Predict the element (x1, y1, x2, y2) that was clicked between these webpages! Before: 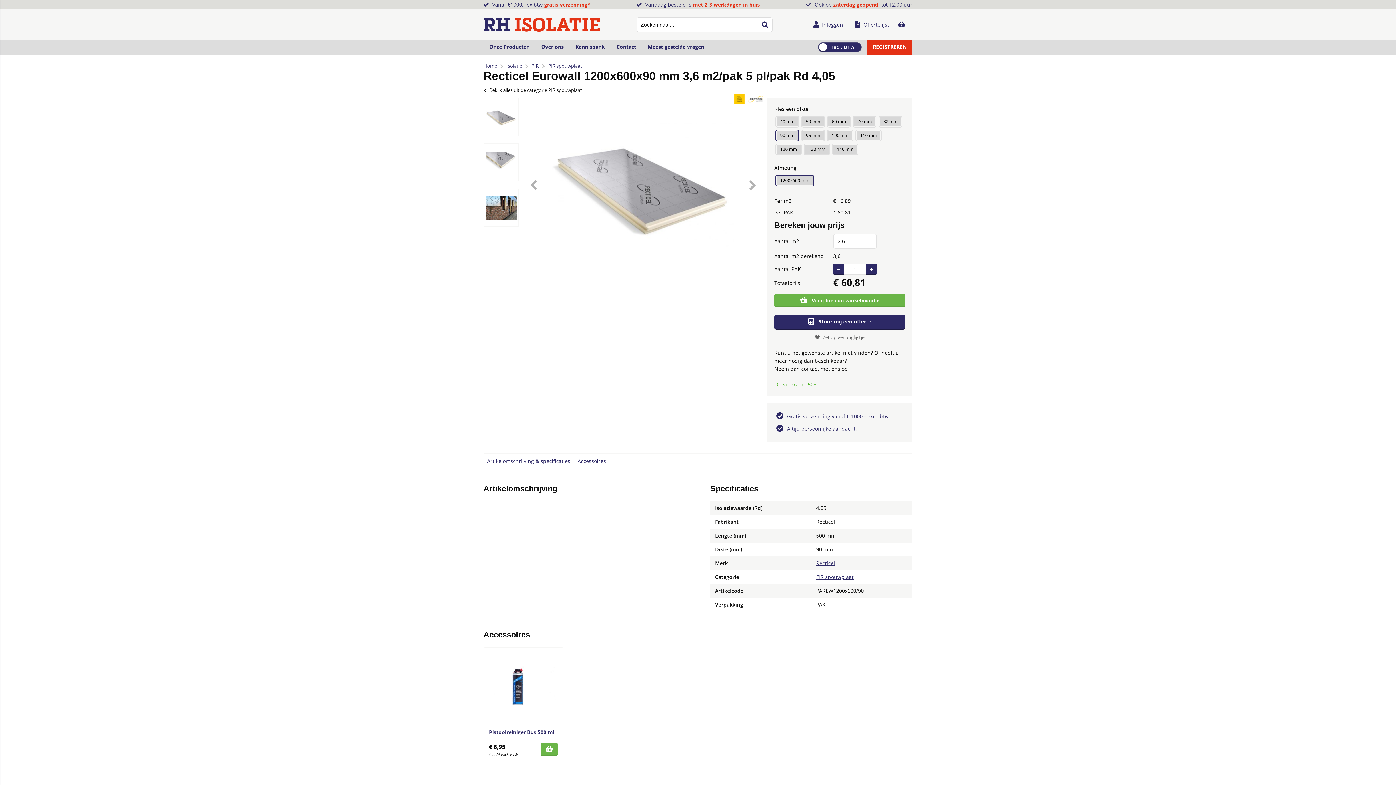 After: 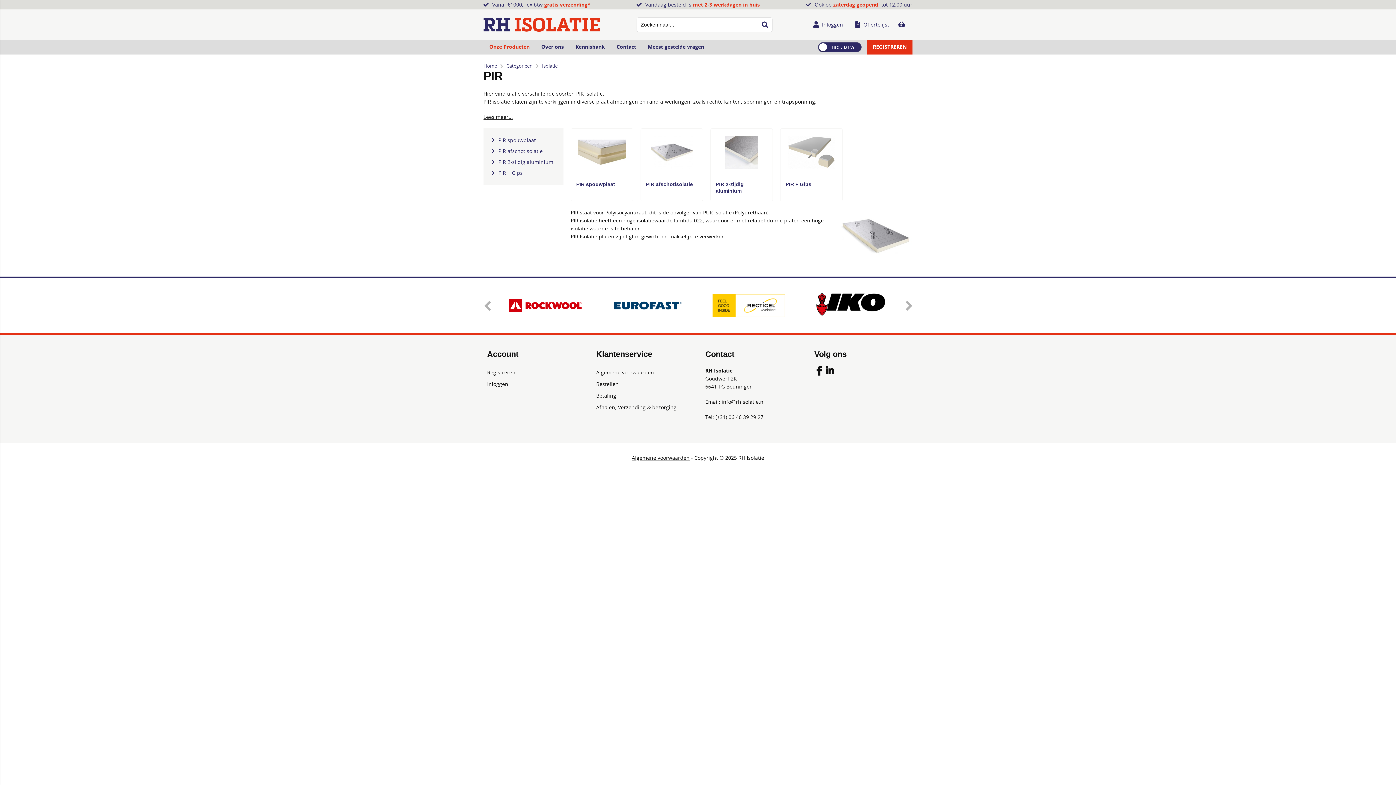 Action: bbox: (531, 62, 538, 69) label: PIR